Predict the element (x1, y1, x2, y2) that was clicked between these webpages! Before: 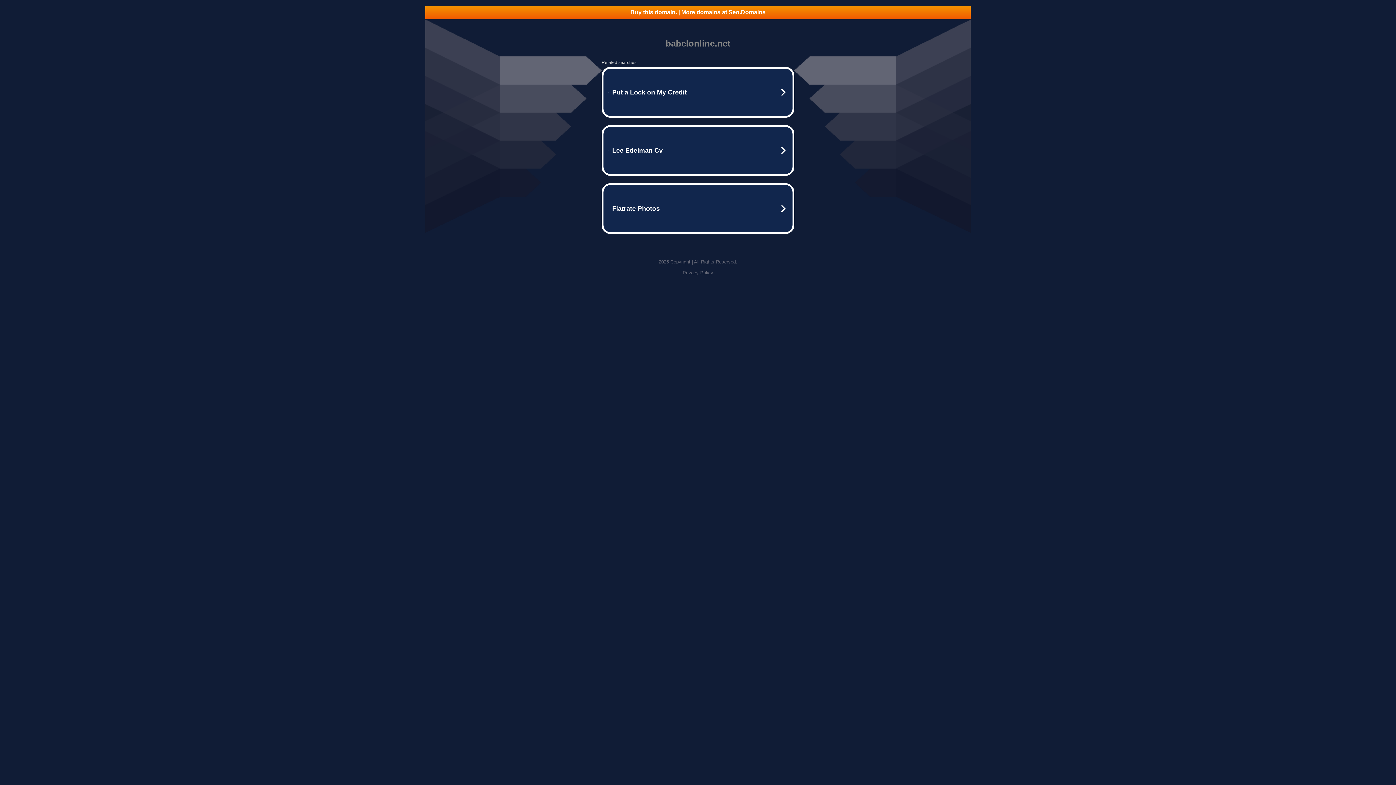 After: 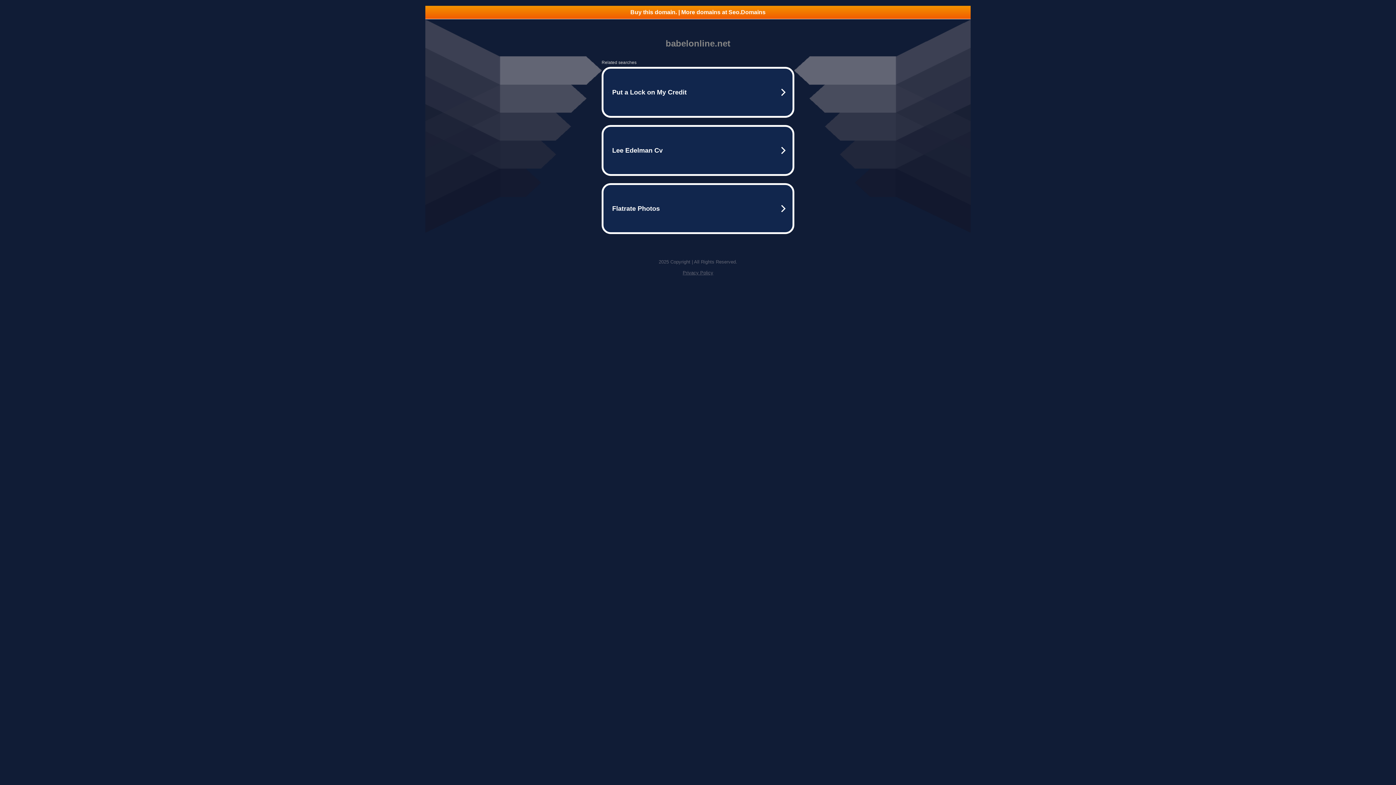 Action: bbox: (682, 270, 713, 275) label: Privacy Policy